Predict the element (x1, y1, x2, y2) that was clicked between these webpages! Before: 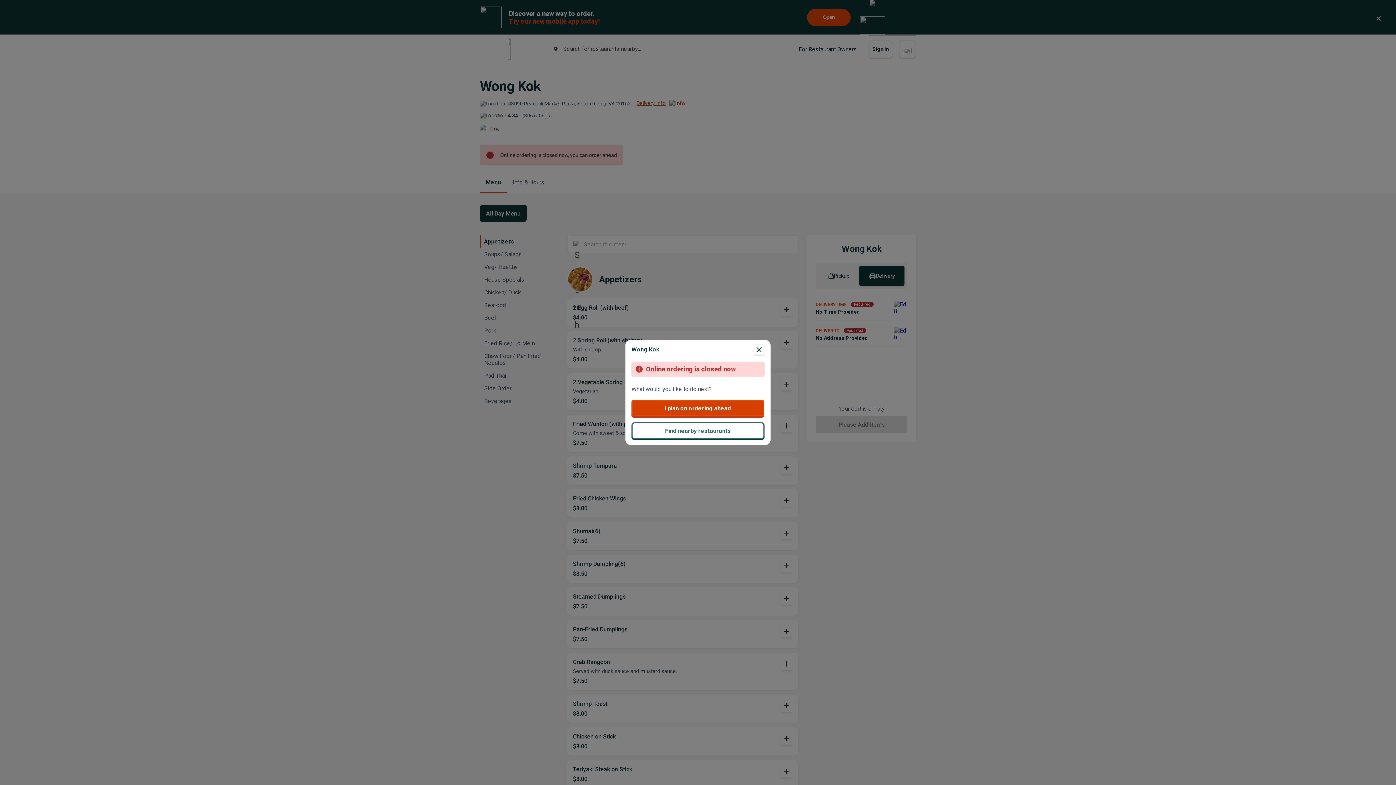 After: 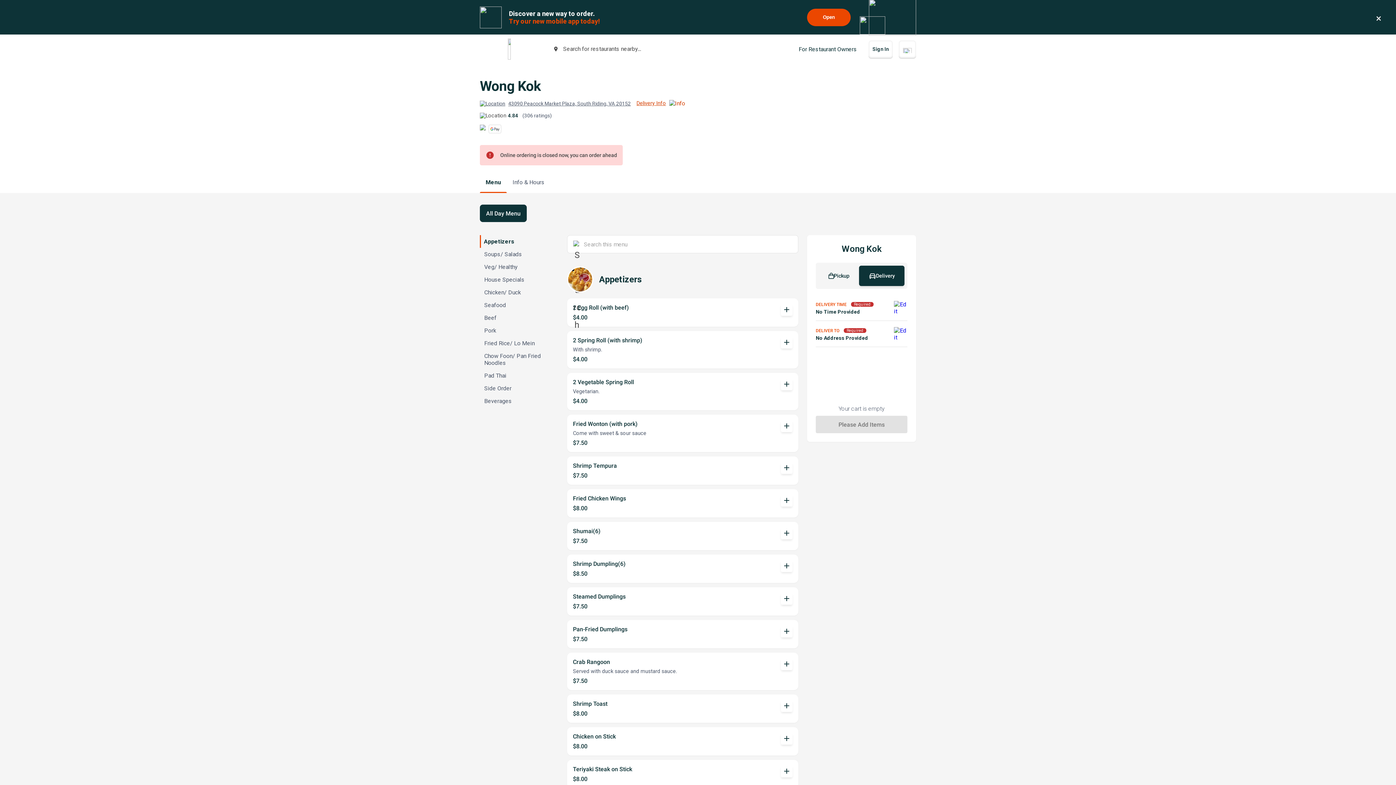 Action: bbox: (753, 344, 764, 355) label: close